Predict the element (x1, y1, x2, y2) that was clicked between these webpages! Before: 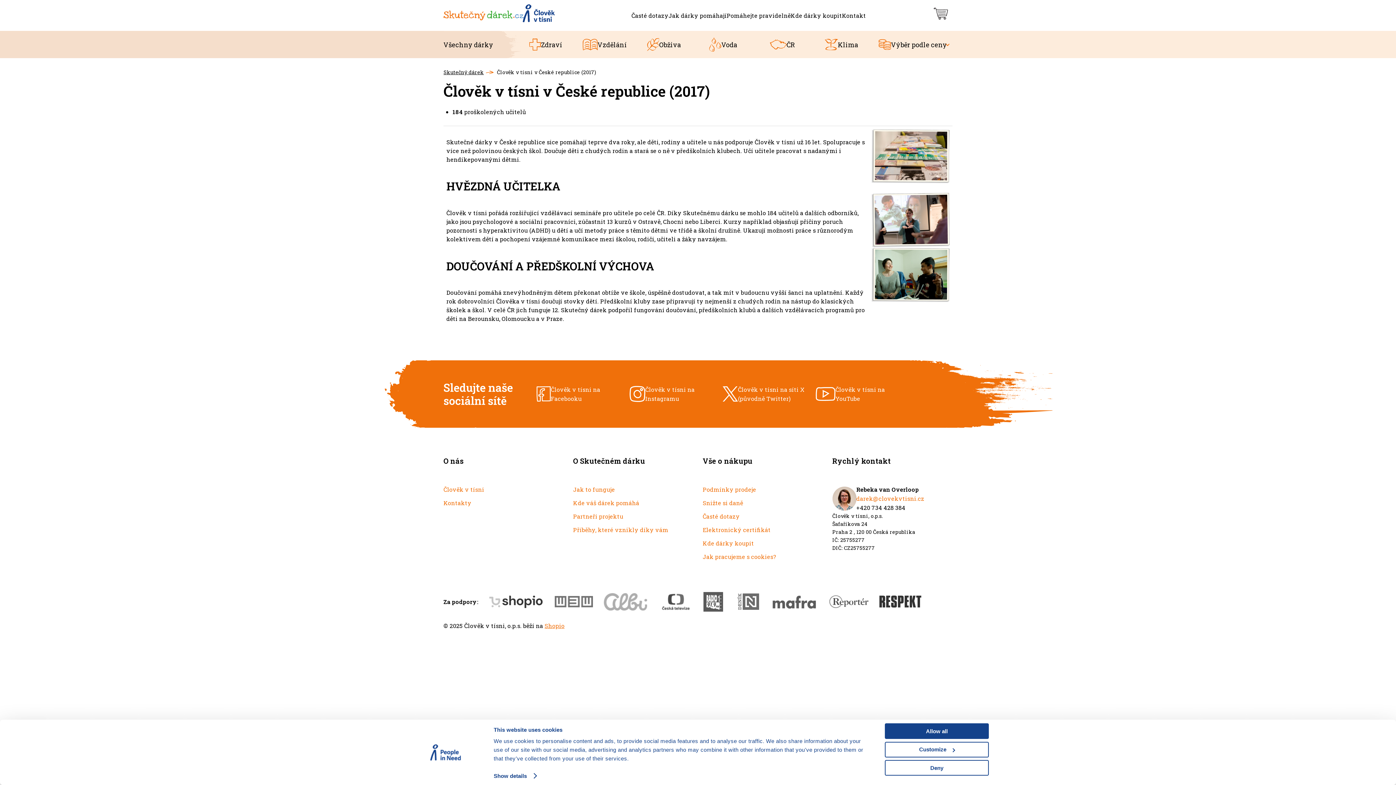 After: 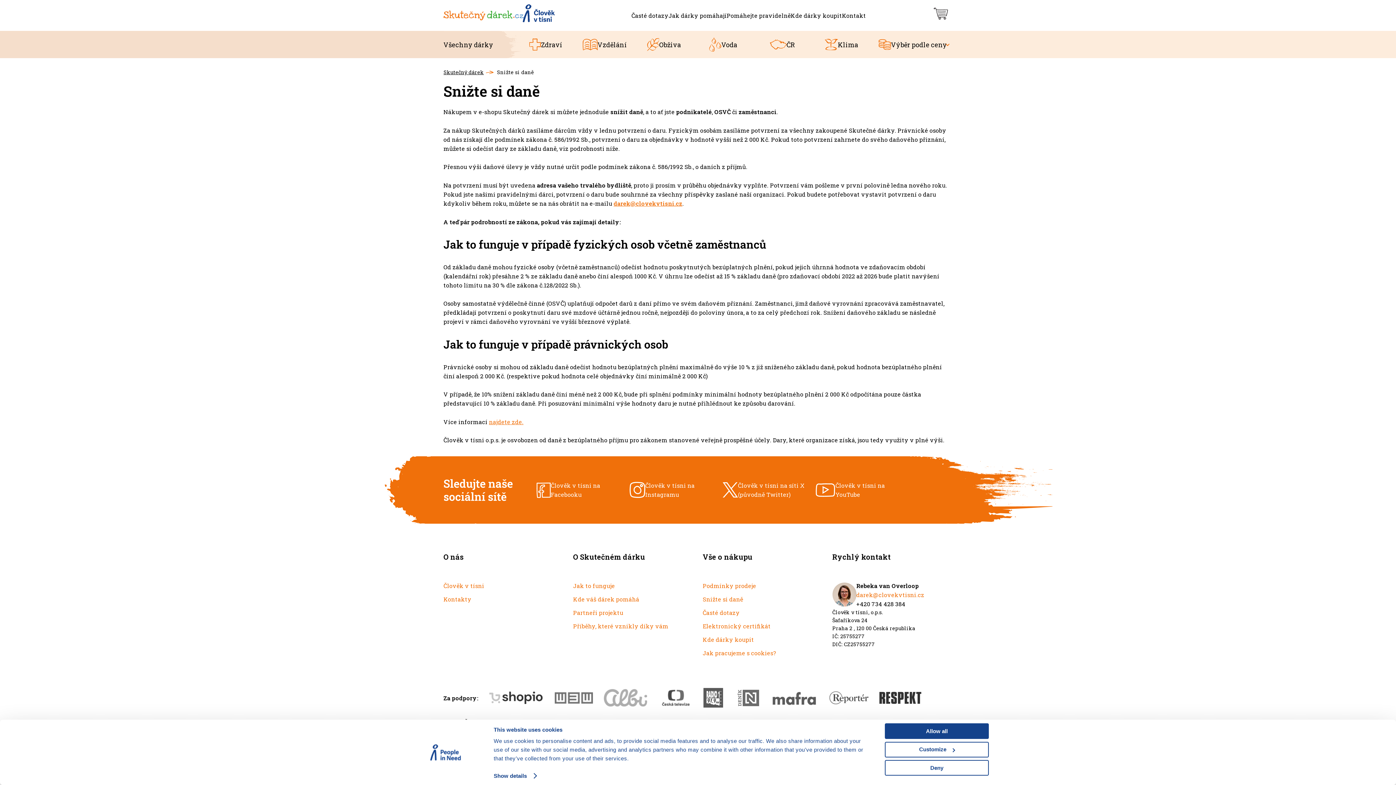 Action: bbox: (702, 499, 743, 506) label: Snižte si daně